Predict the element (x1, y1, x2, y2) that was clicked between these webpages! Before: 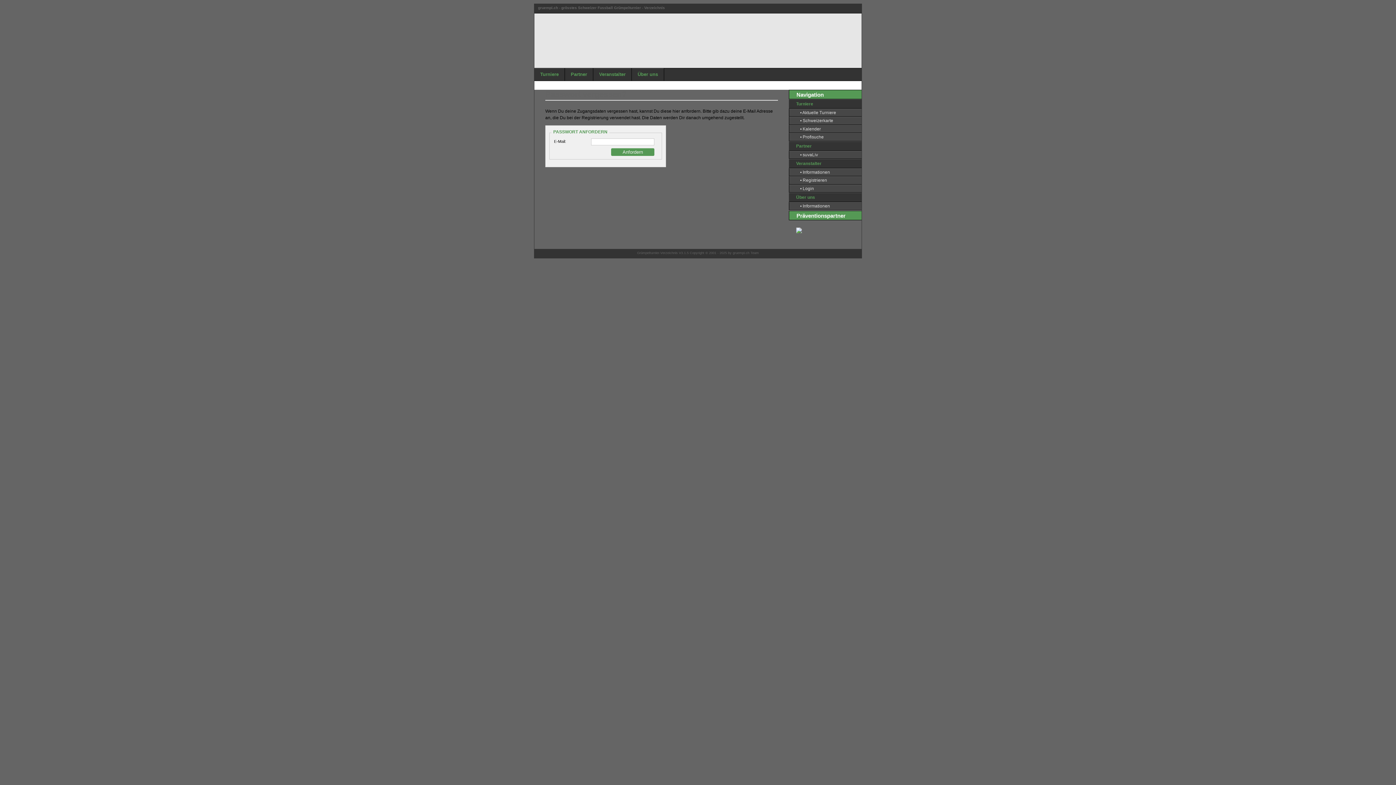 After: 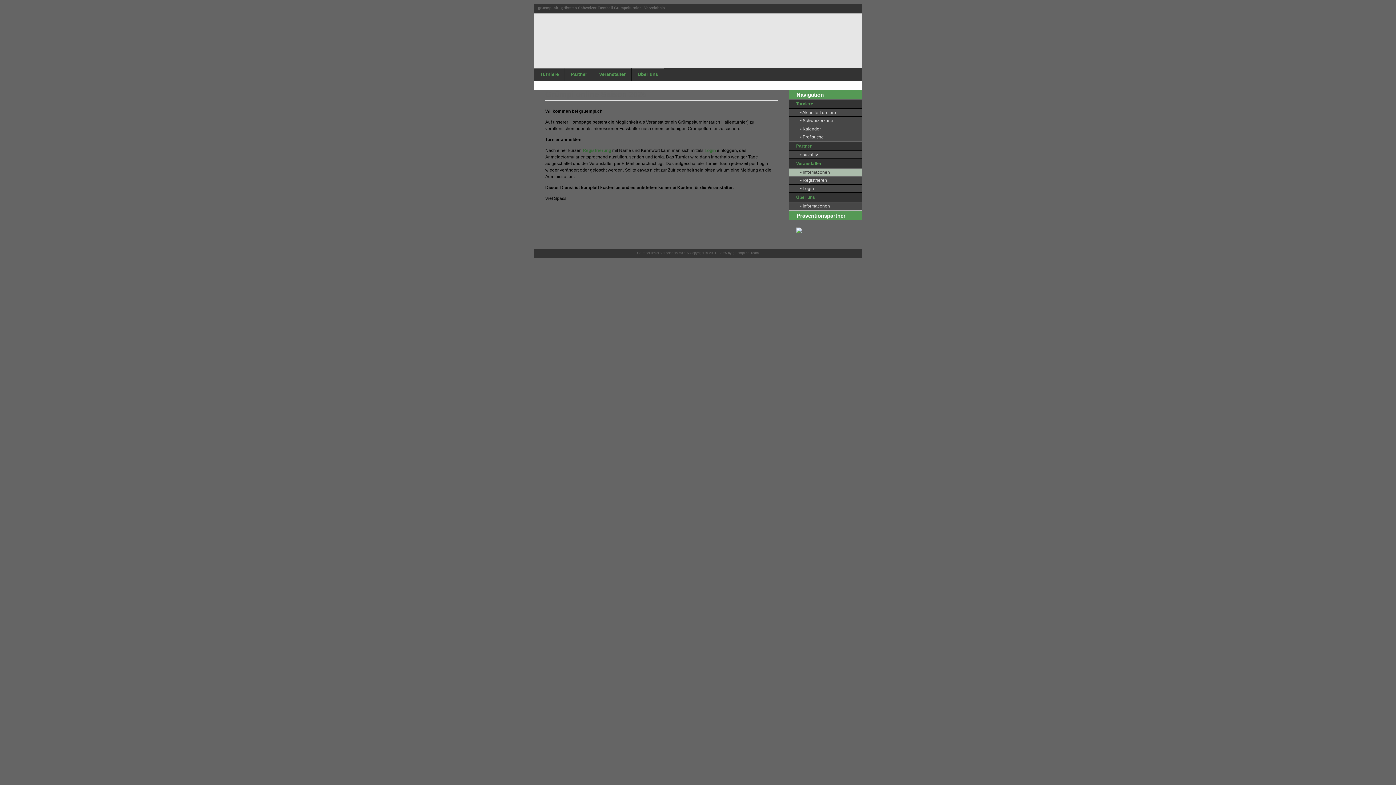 Action: label: • Informationen bbox: (789, 168, 861, 176)